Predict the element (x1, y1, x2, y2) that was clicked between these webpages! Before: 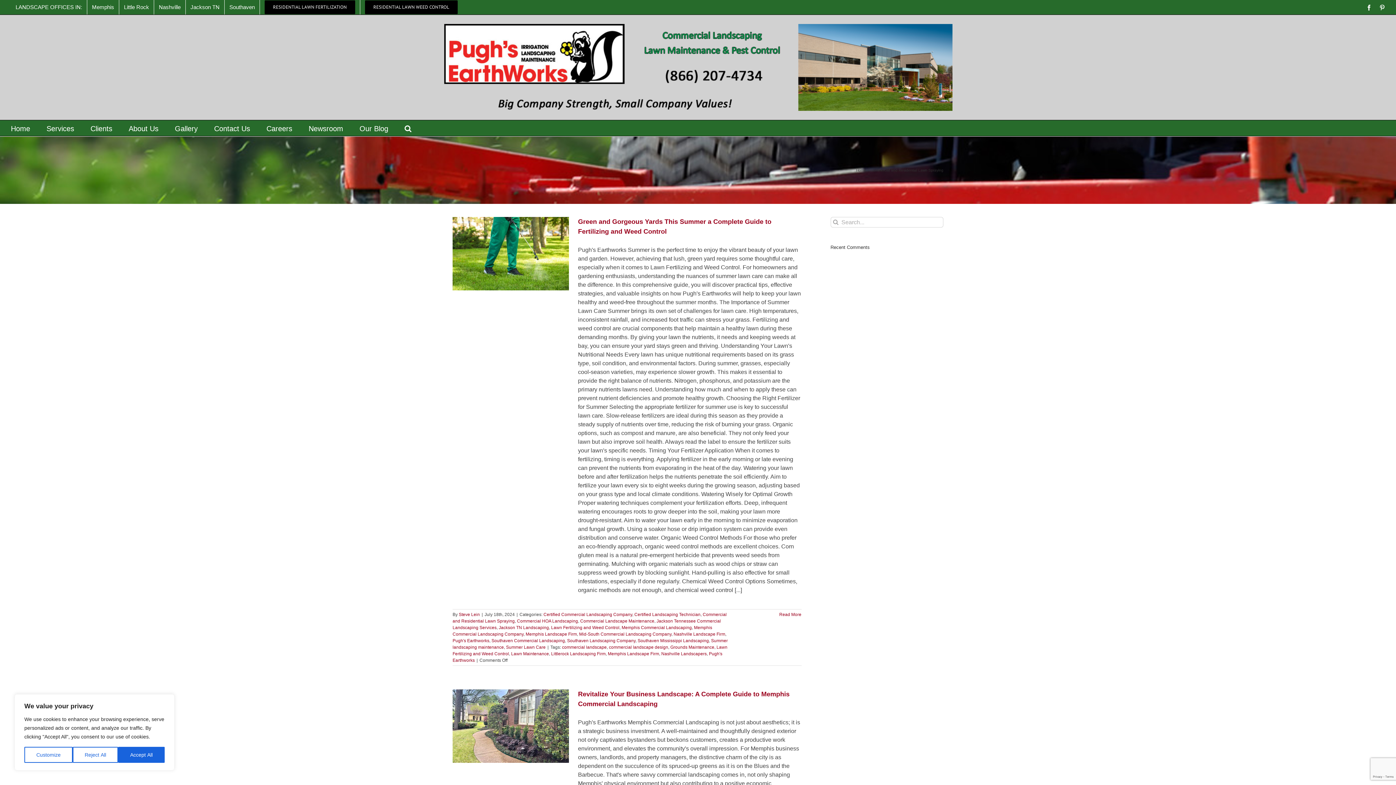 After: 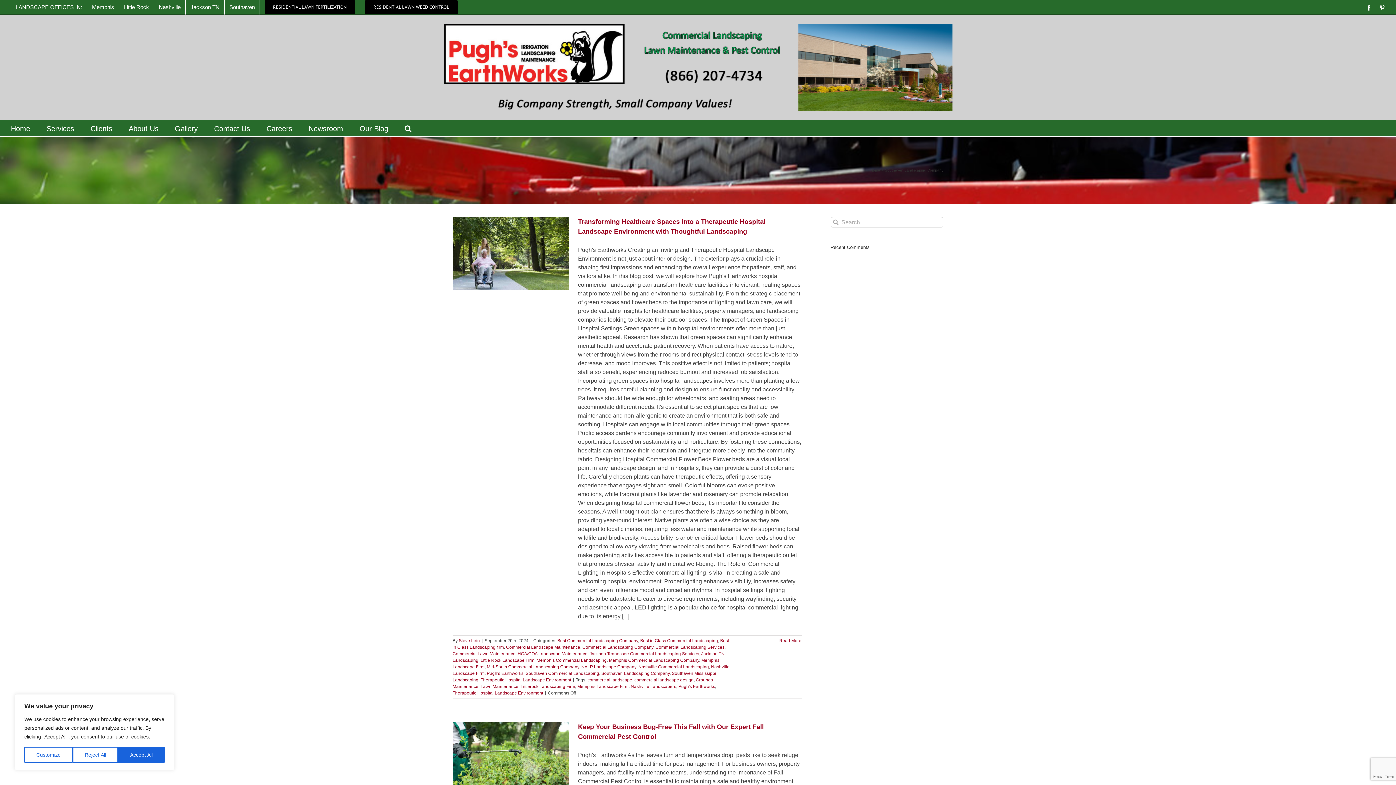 Action: bbox: (567, 638, 635, 643) label: Southaven Landscaping Company